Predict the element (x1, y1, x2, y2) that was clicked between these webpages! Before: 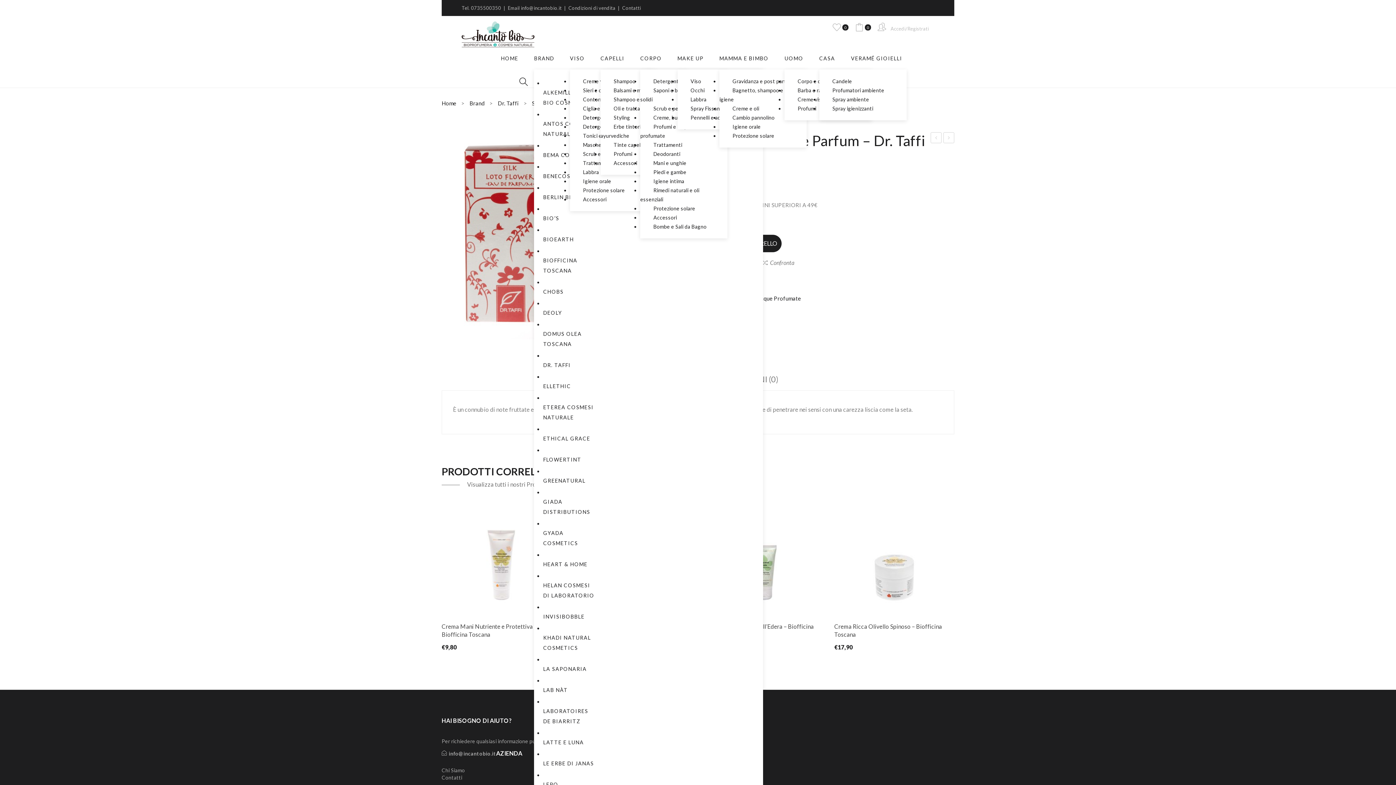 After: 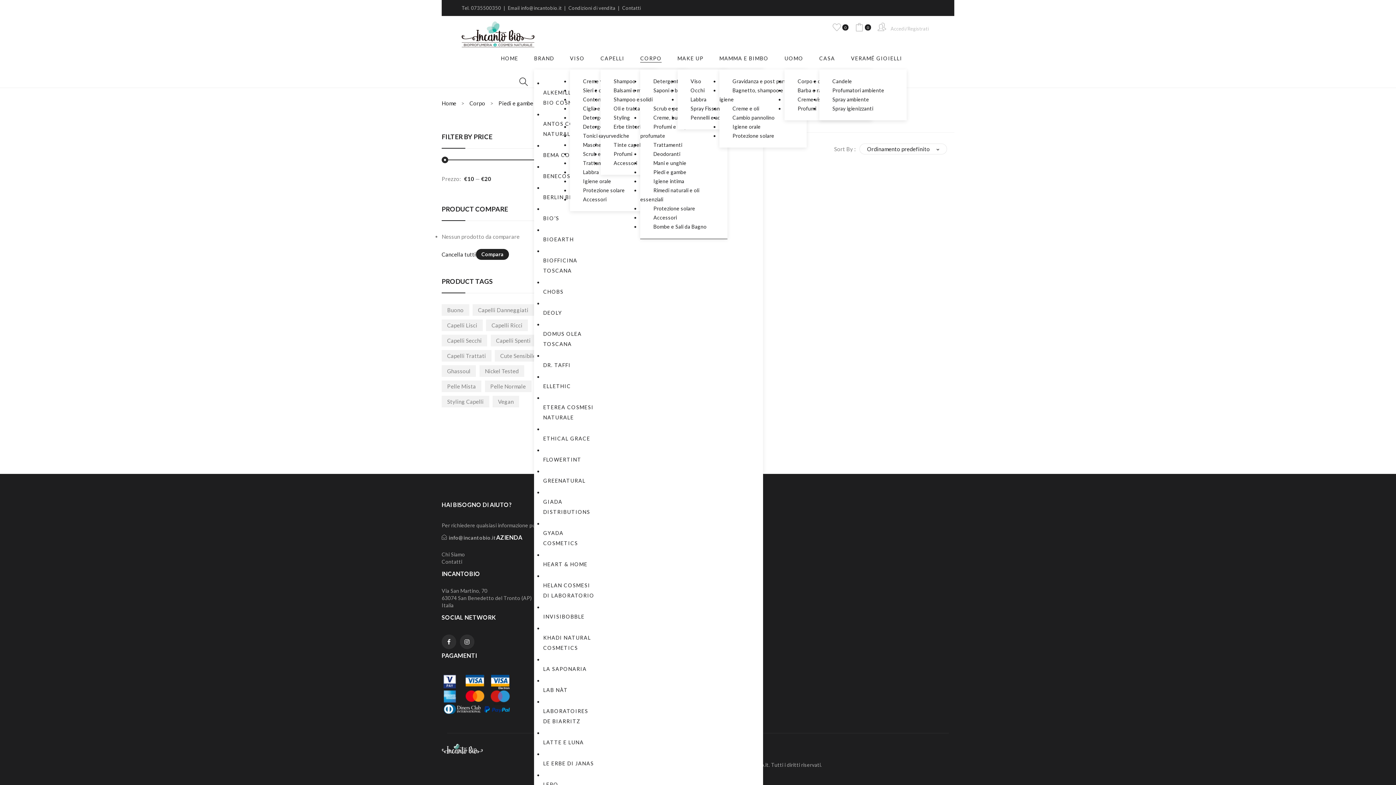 Action: bbox: (640, 166, 697, 177) label: Piedi e gambe